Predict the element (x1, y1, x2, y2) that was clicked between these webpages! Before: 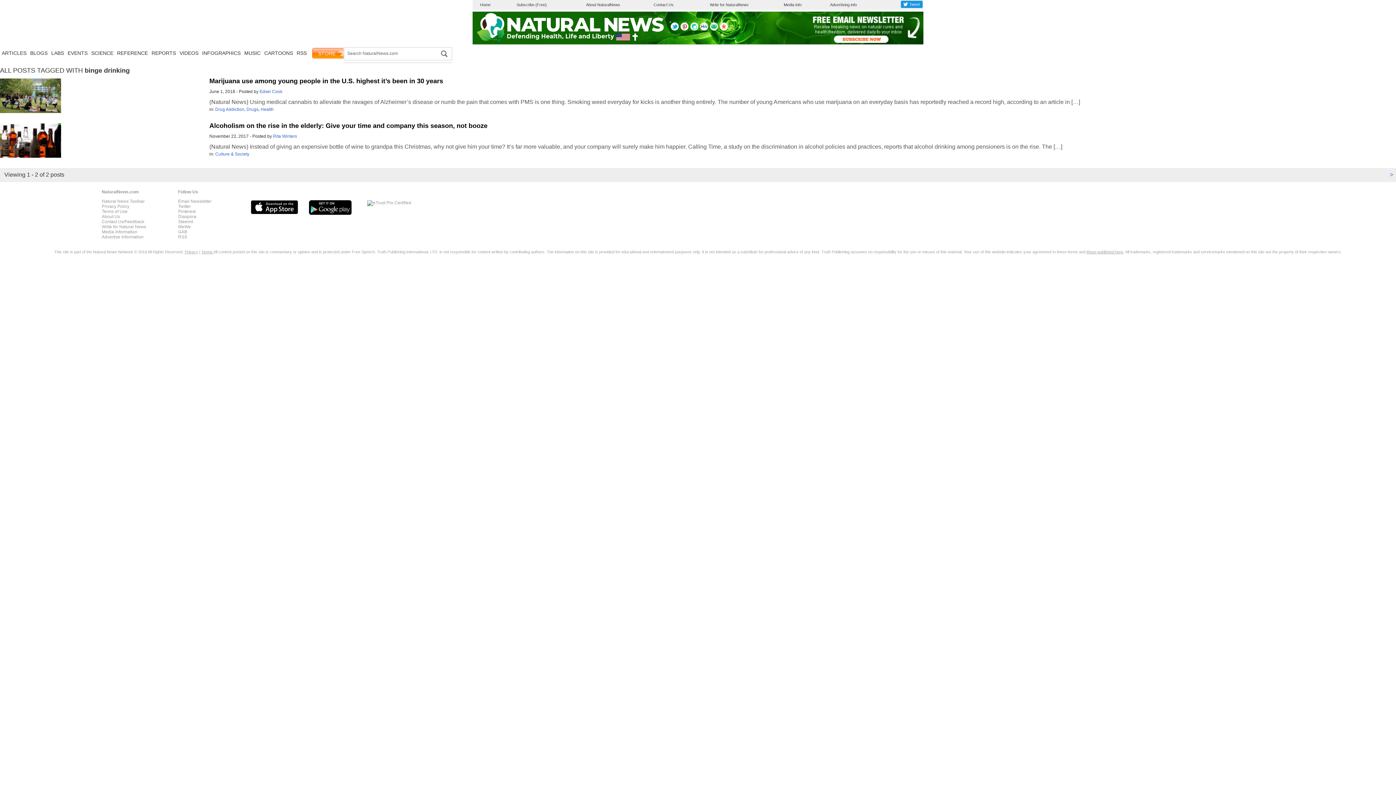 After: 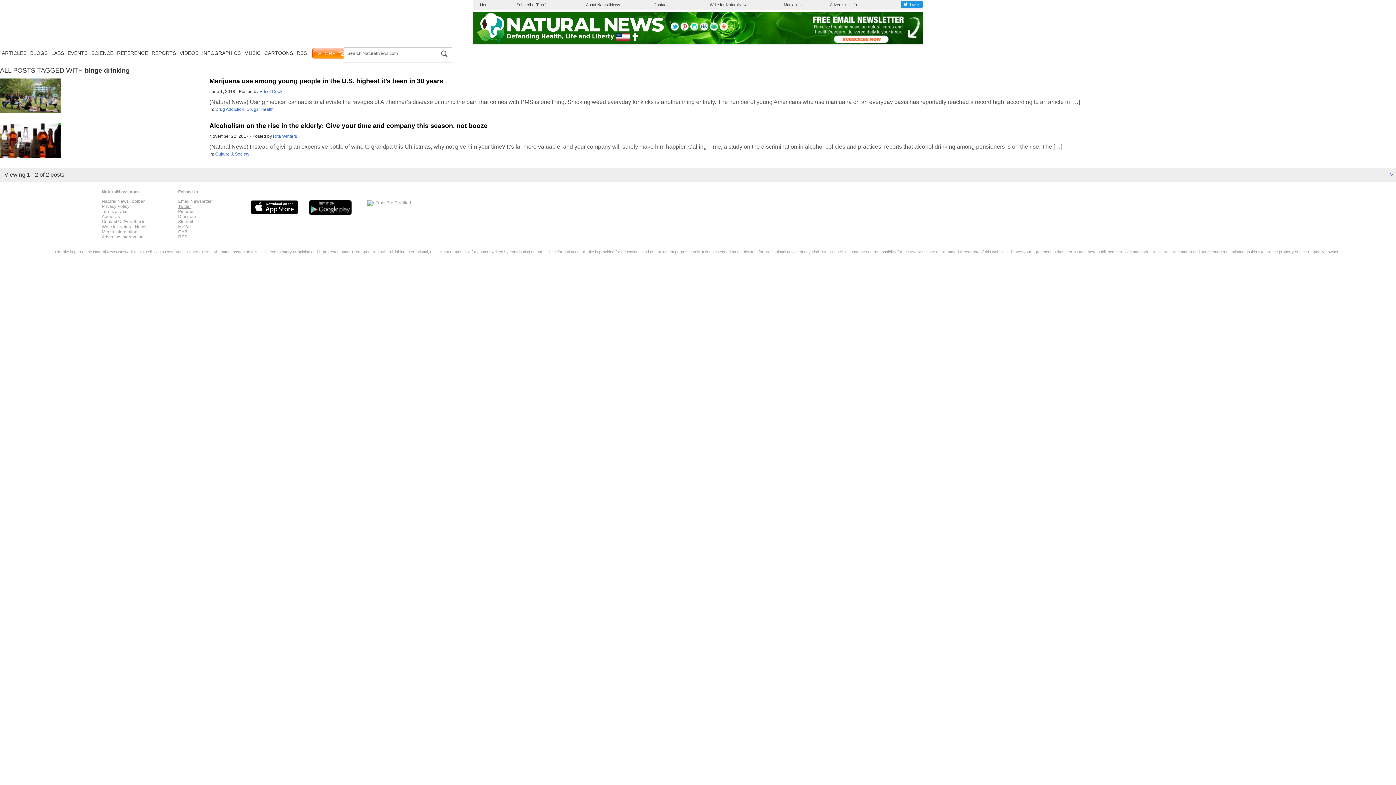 Action: label: Twitter bbox: (178, 203, 190, 209)